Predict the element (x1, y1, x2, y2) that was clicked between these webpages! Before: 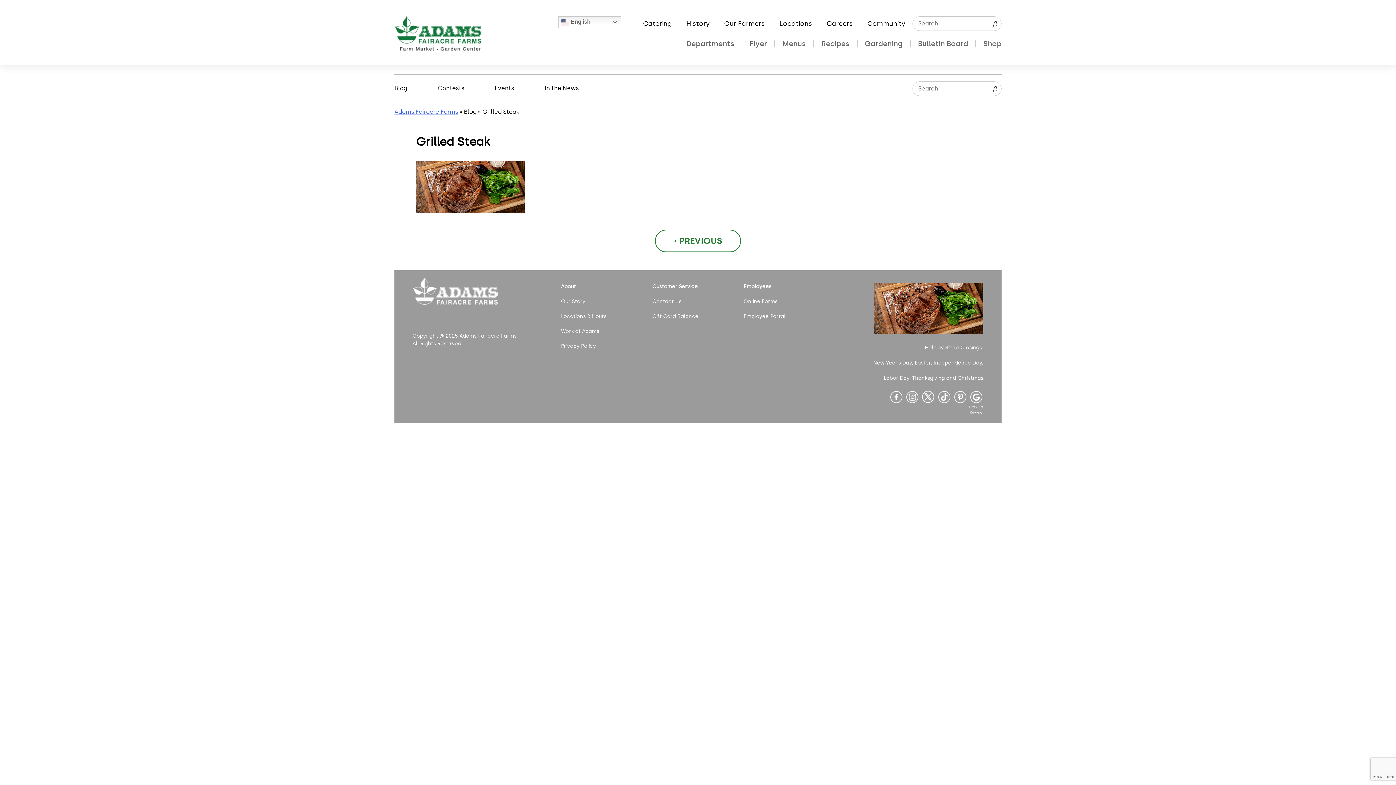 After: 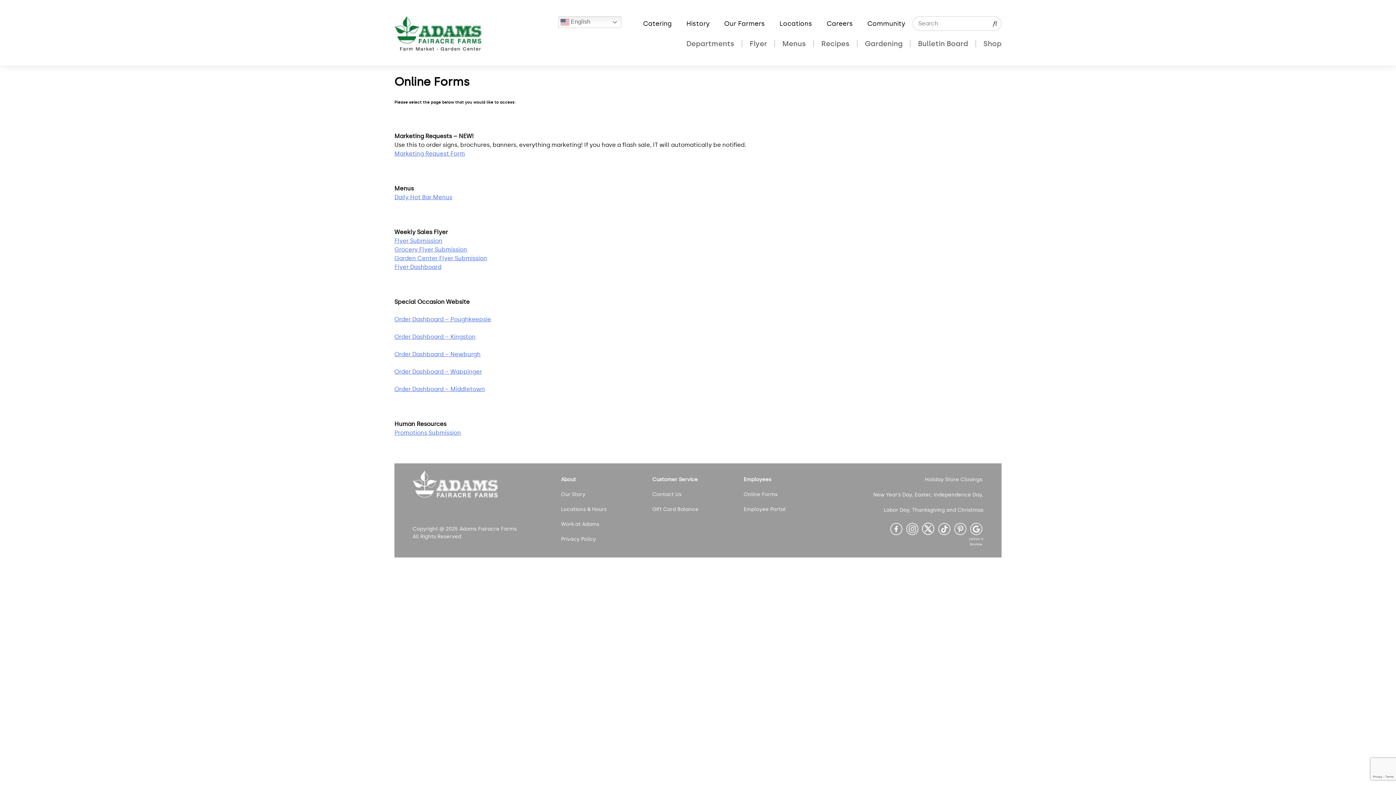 Action: bbox: (743, 297, 835, 305) label: Online Forms